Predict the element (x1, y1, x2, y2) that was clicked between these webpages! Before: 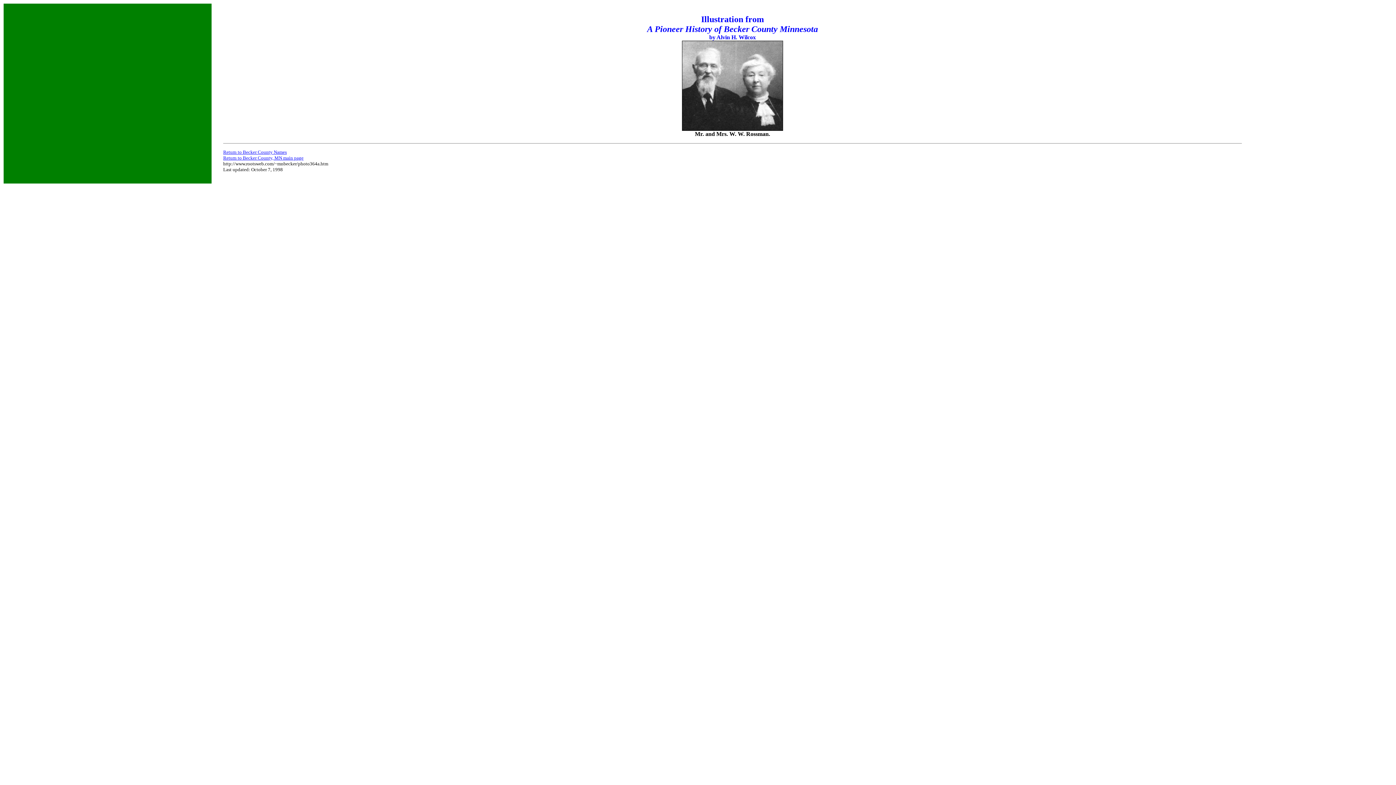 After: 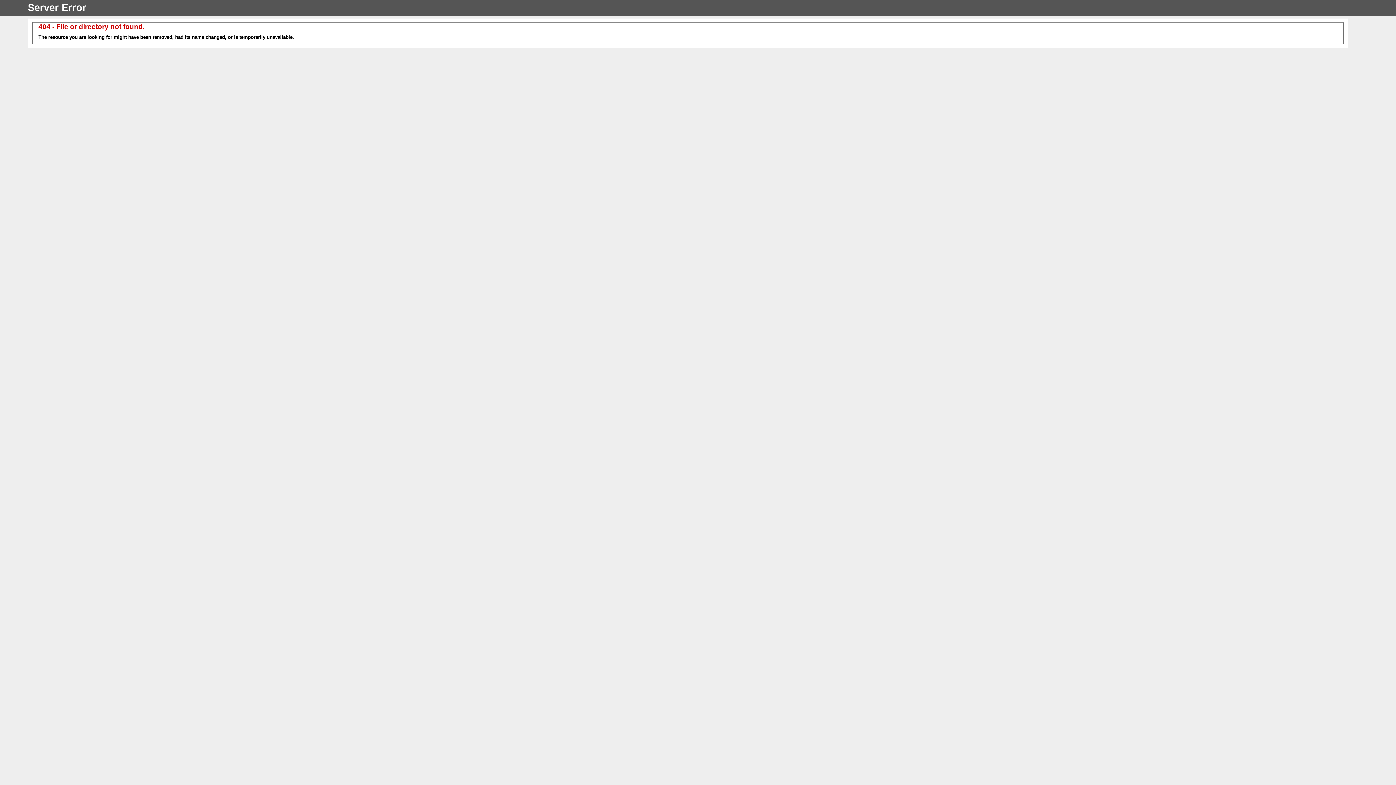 Action: bbox: (223, 155, 303, 160) label: Return to Becker County, MN main page